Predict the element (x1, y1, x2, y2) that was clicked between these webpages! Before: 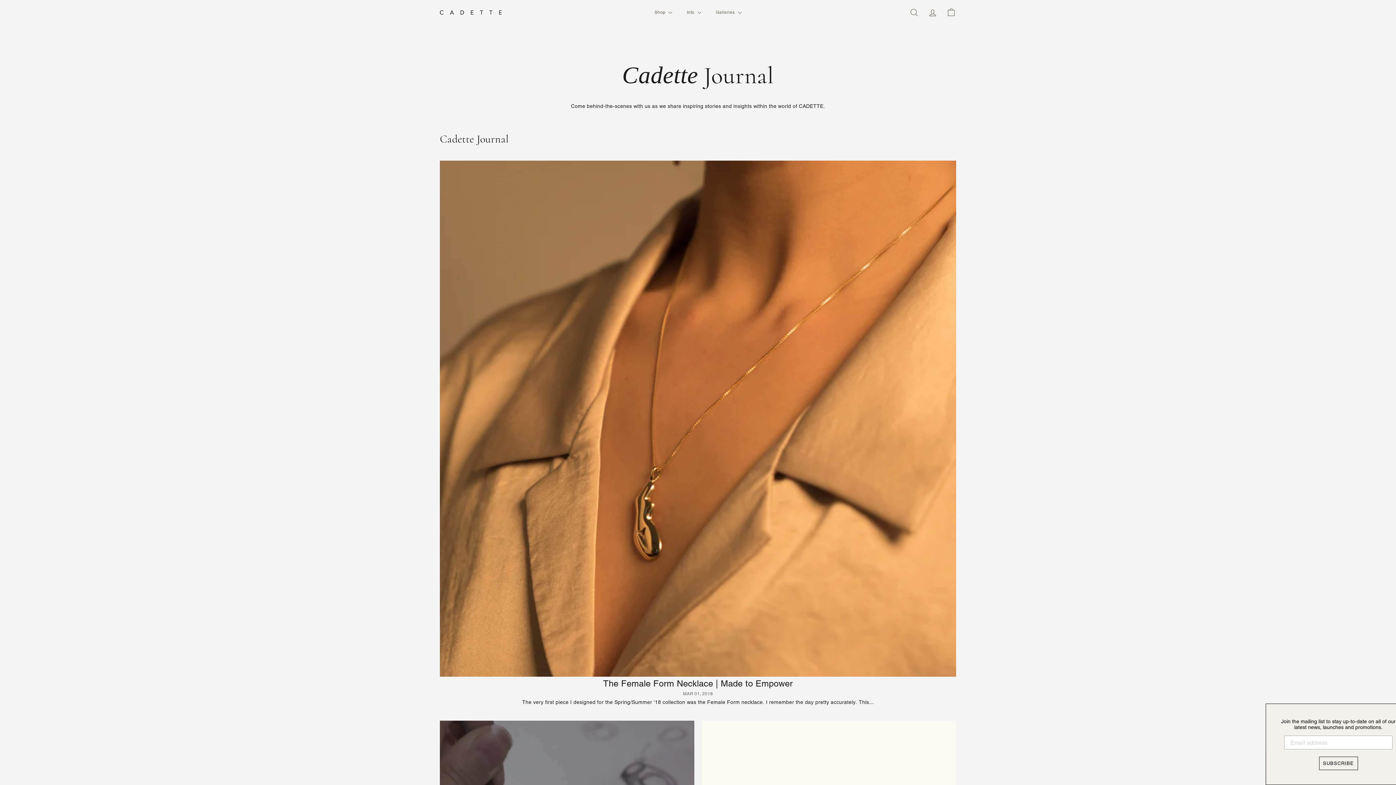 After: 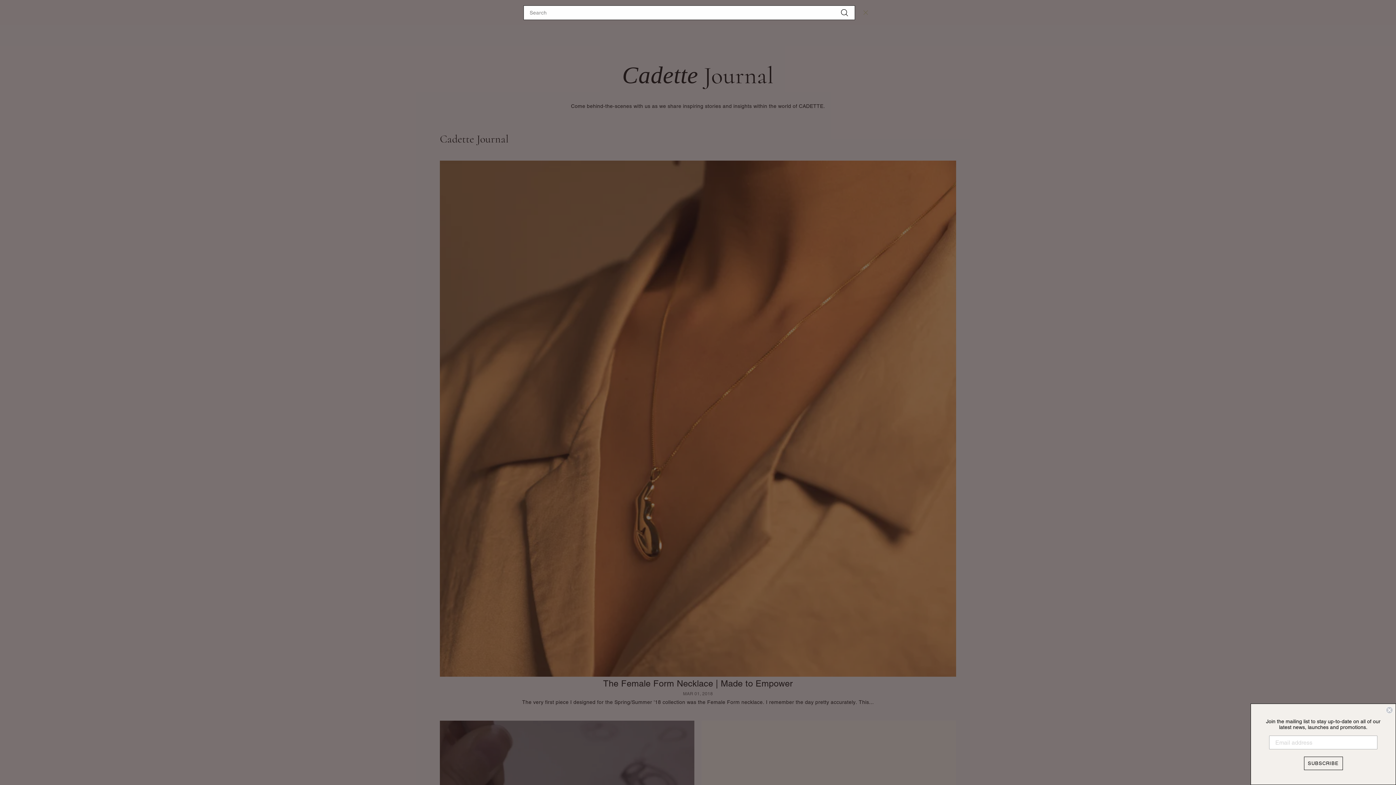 Action: label: Search bbox: (905, 1, 923, 23)